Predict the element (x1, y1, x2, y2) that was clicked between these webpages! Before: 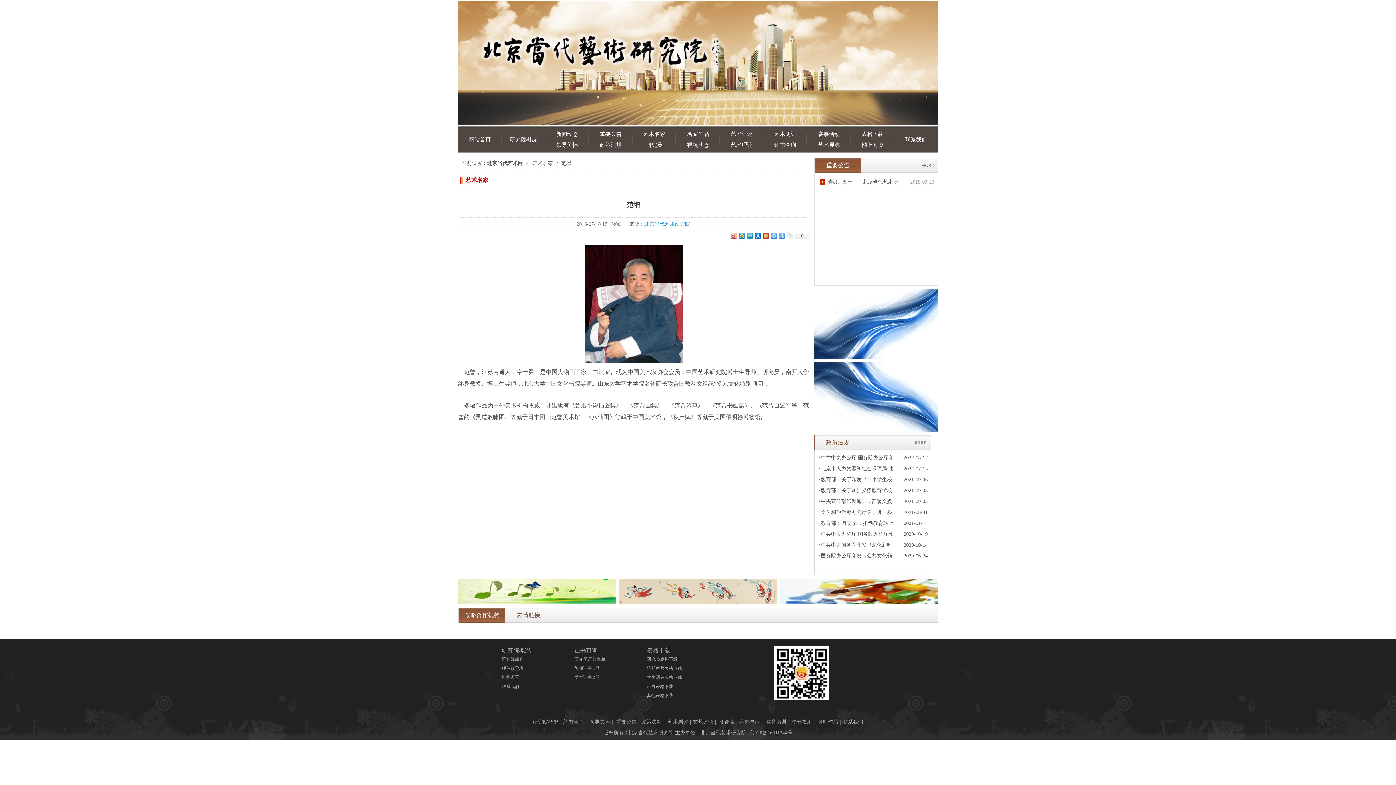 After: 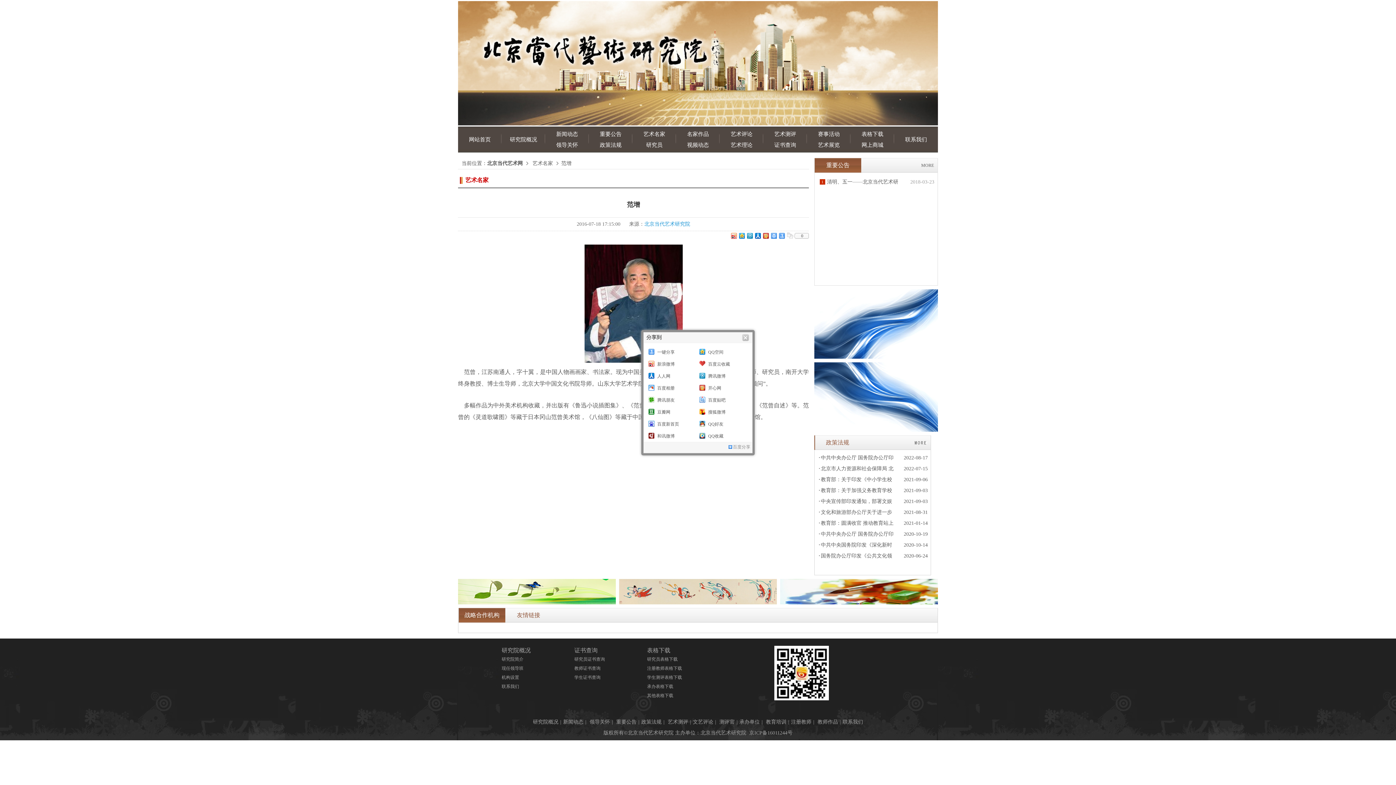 Action: bbox: (793, 233, 809, 238) label: 0